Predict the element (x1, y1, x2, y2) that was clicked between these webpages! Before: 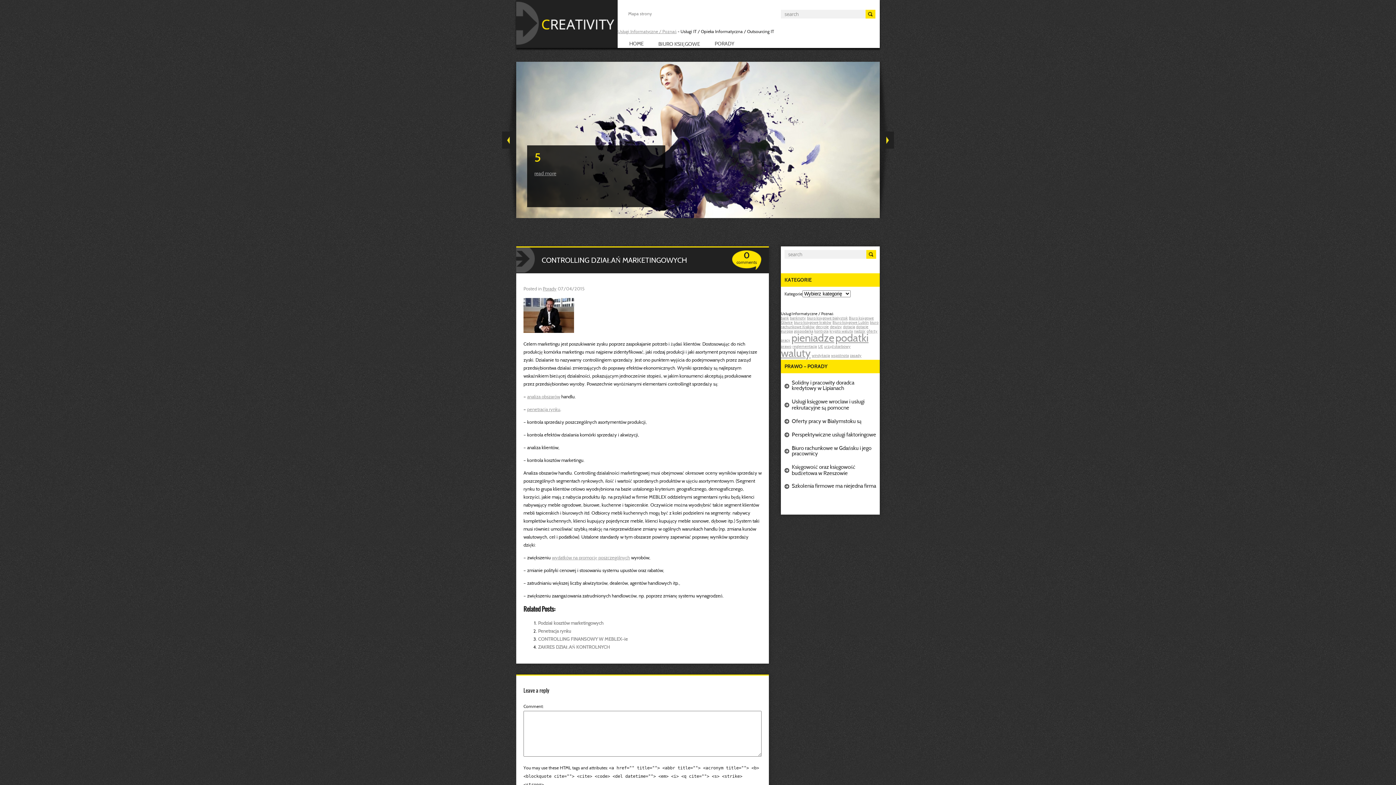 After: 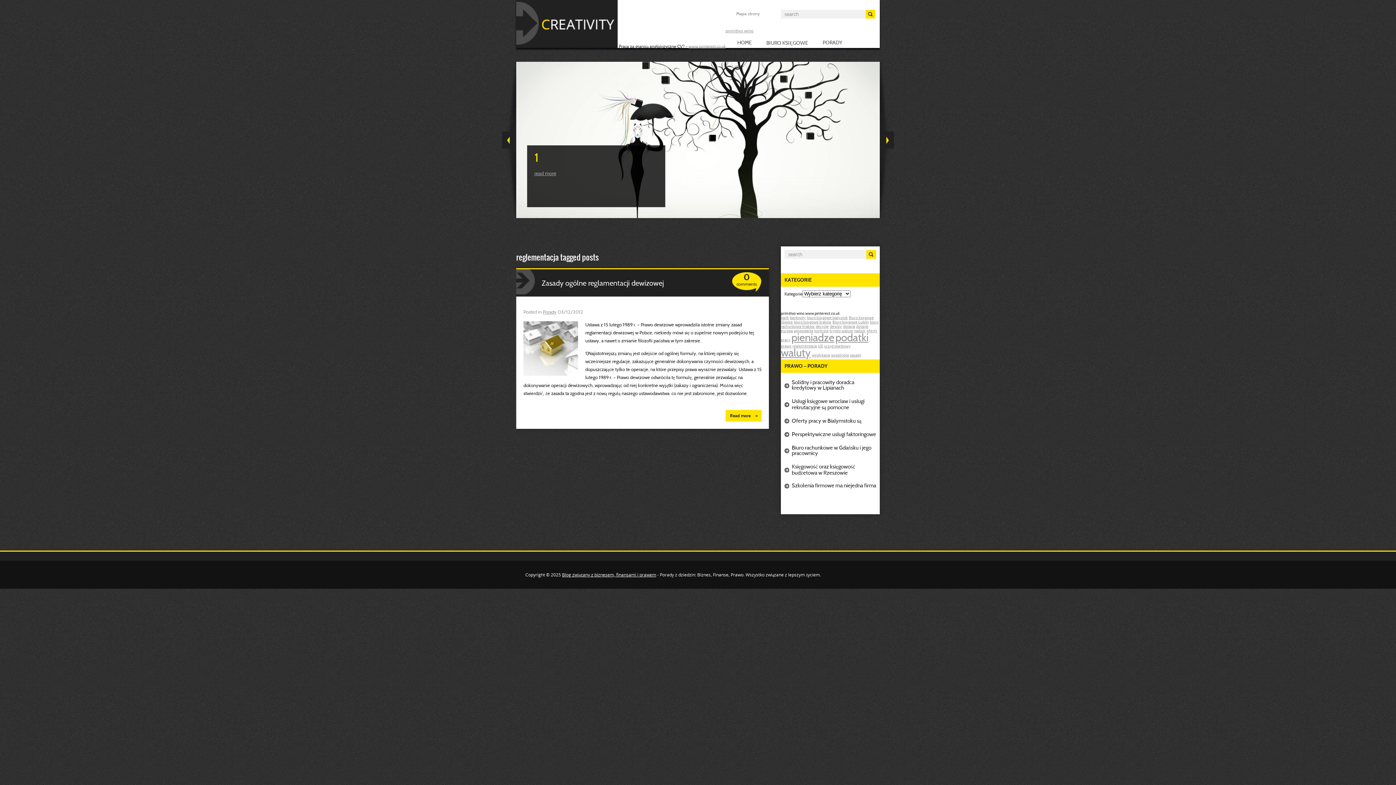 Action: bbox: (792, 345, 817, 349) label: reglementacja (1 post)